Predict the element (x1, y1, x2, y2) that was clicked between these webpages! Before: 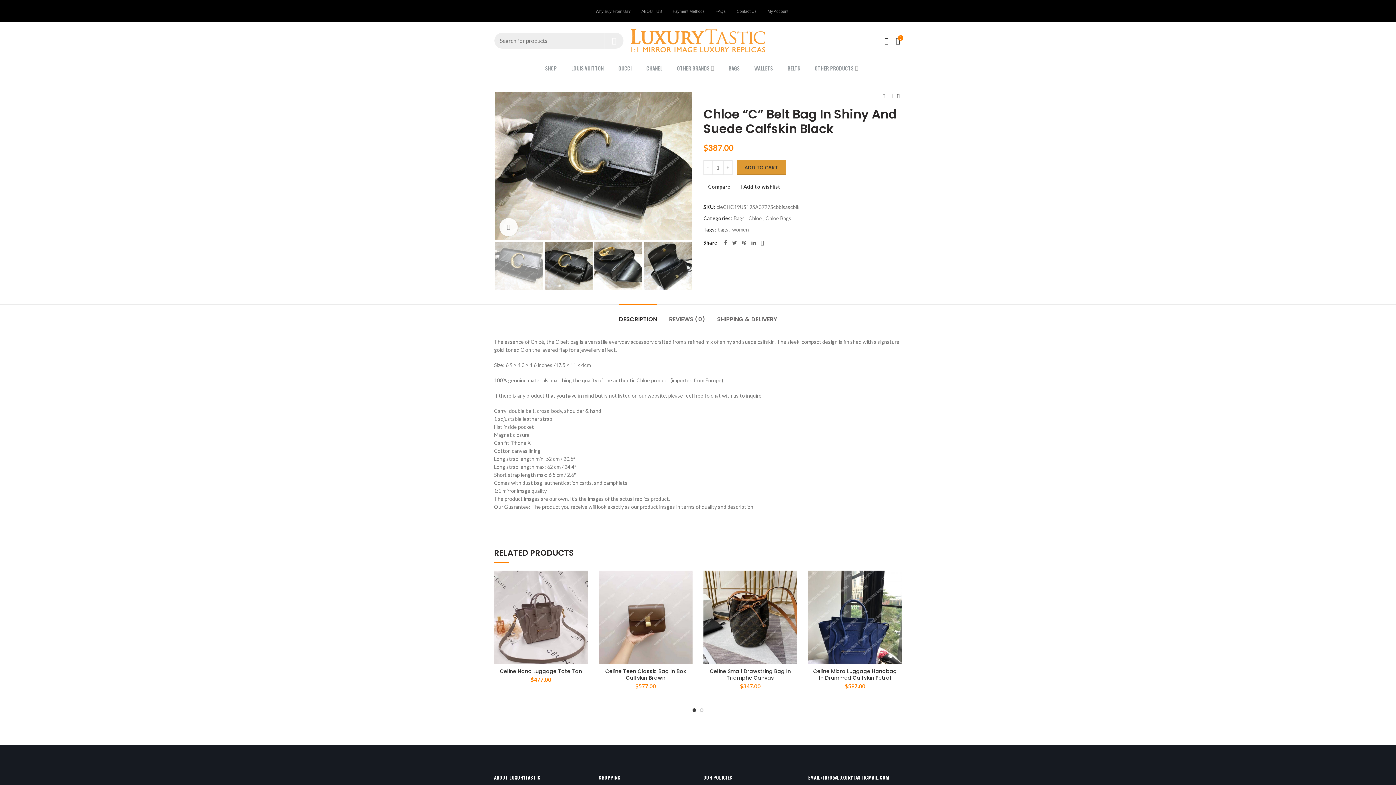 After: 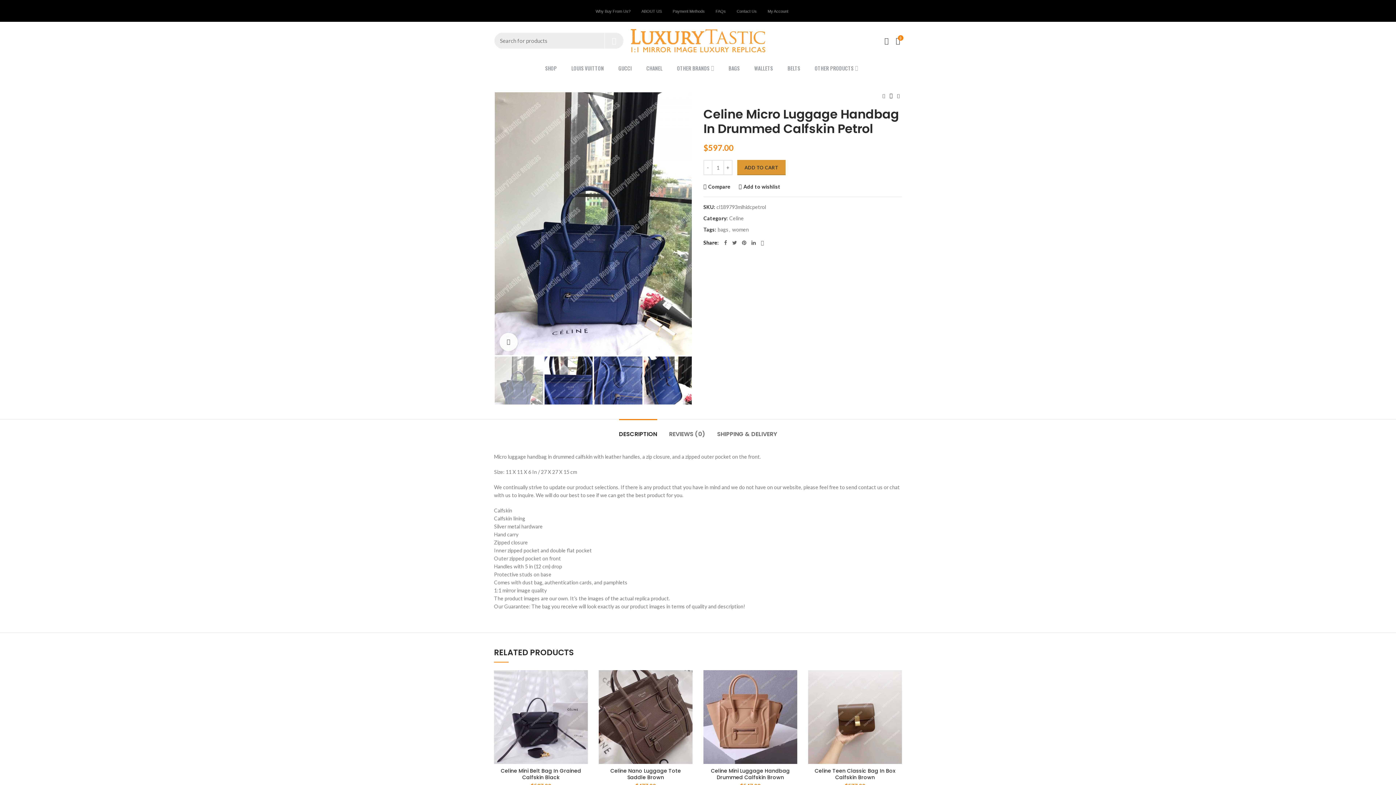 Action: label: Celine Micro Luggage Handbag In Drummed Calfskin Petrol bbox: (812, 668, 898, 681)